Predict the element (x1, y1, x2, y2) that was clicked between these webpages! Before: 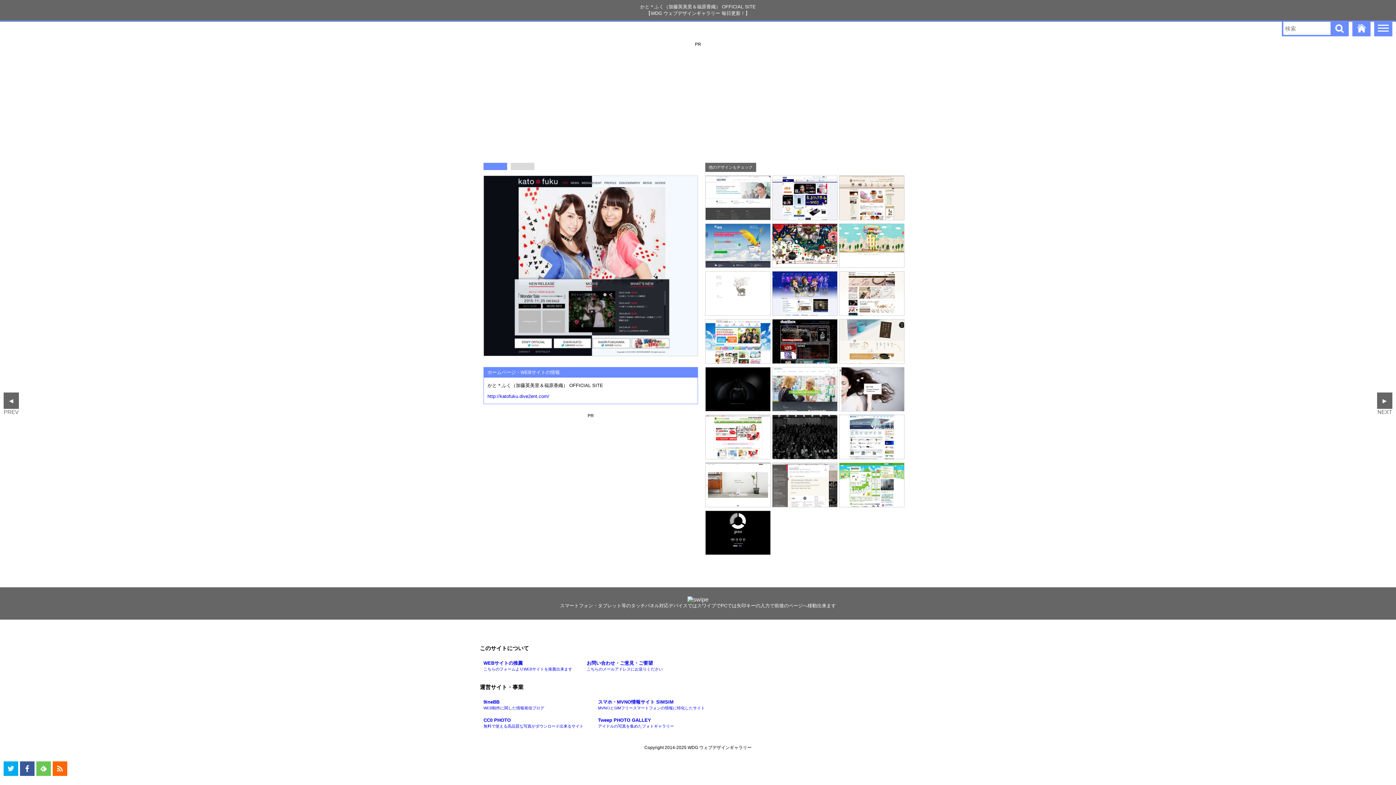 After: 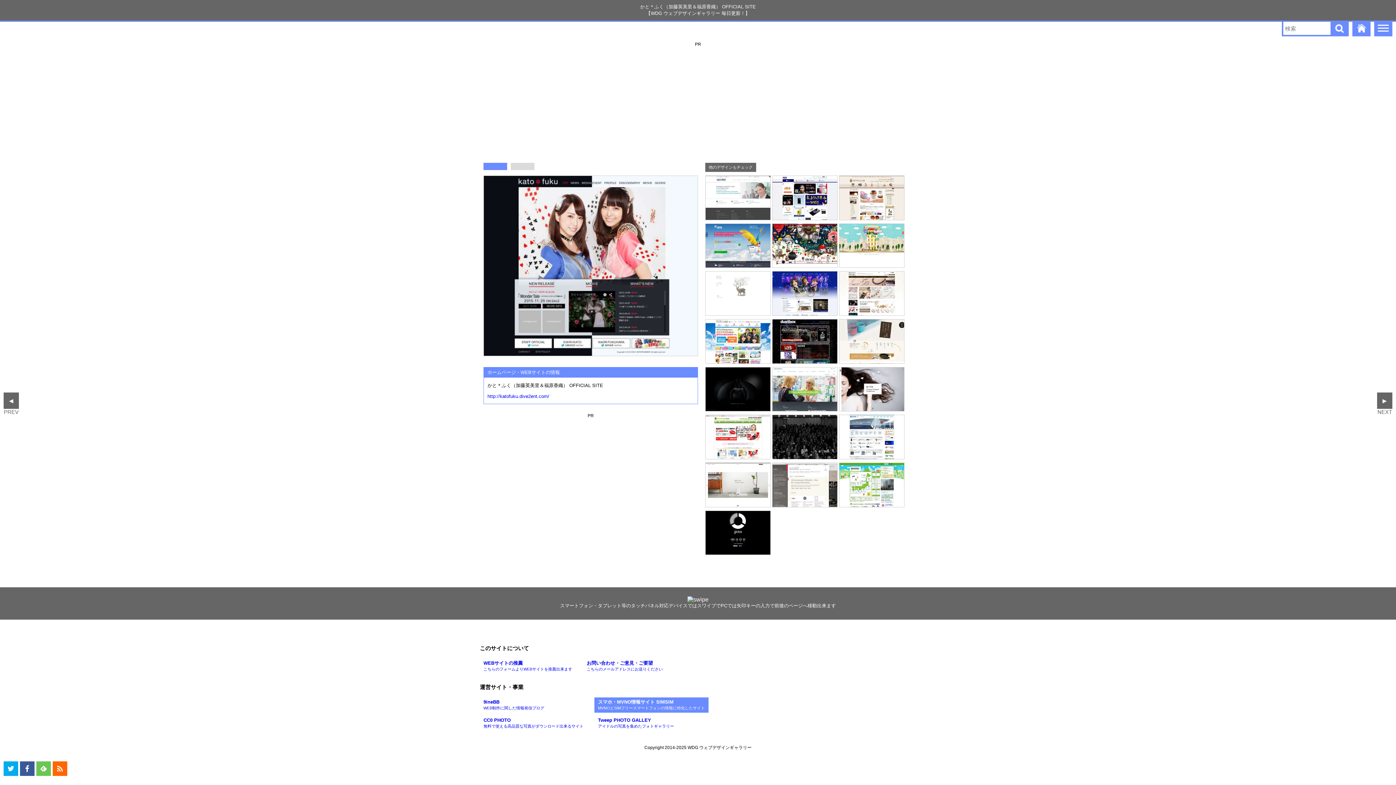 Action: bbox: (594, 697, 708, 713) label: スマホ・MVNO情報サイト SIMSIM
MVNOとSIMフリースマートフォンの情報に特化したサイト